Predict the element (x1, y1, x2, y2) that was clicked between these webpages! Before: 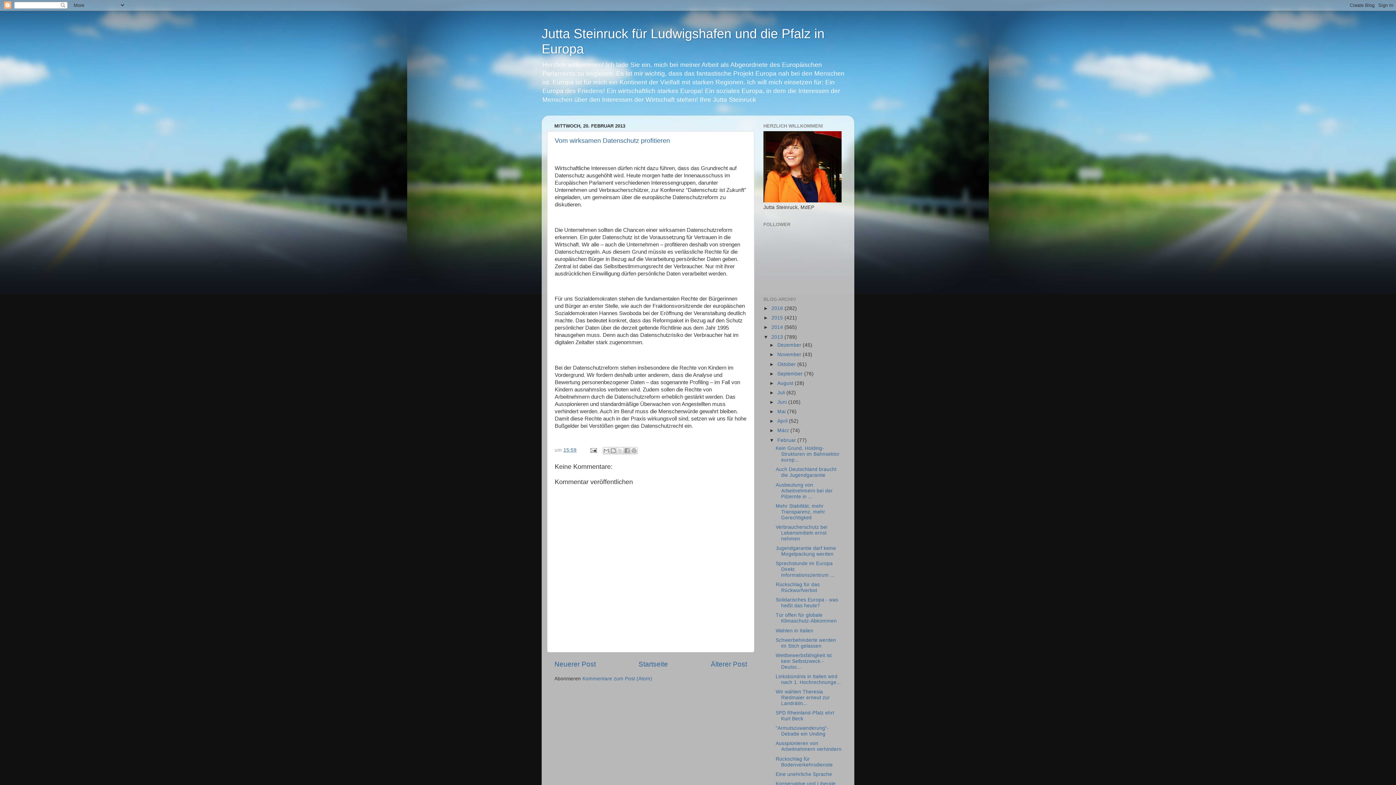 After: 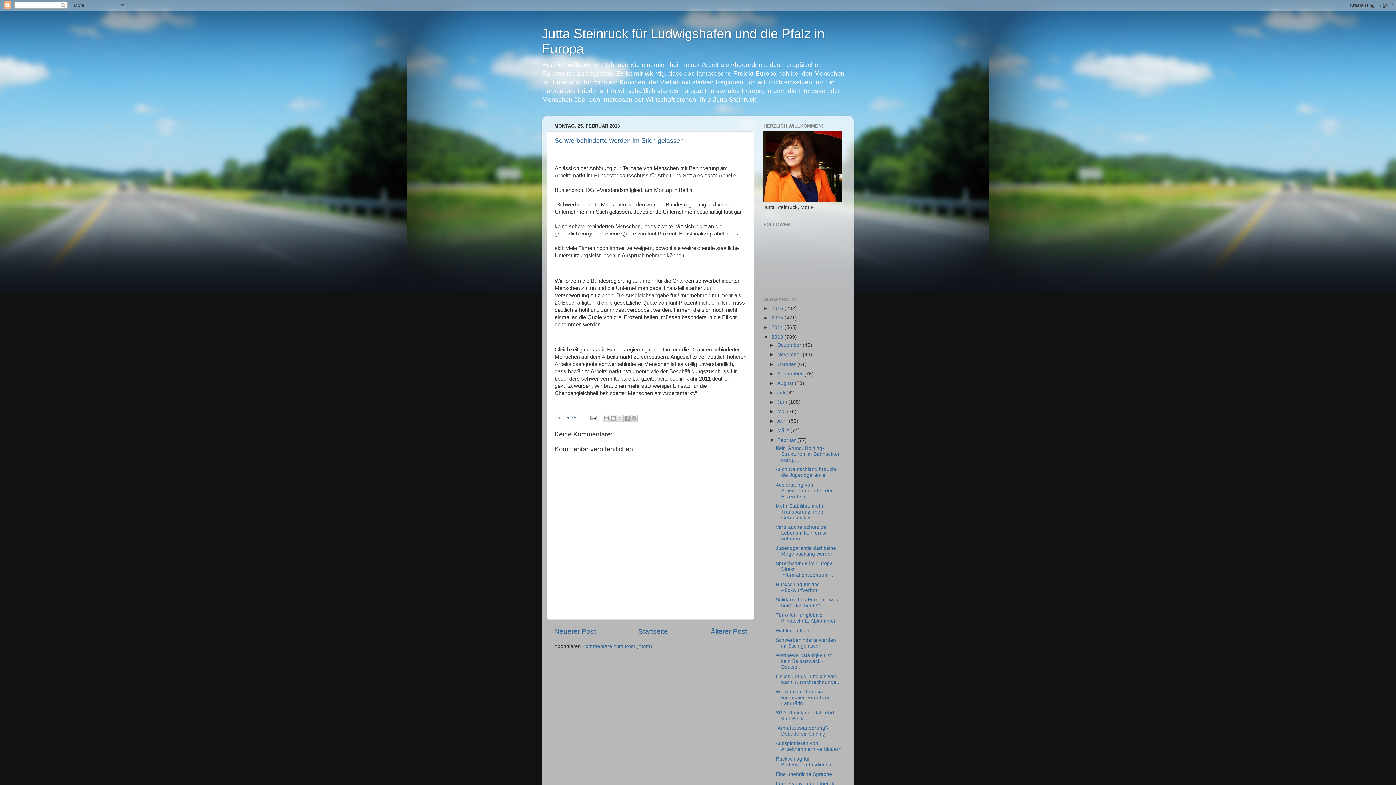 Action: label: Schwerbehinderte werden im Stich gelassen bbox: (775, 637, 836, 648)